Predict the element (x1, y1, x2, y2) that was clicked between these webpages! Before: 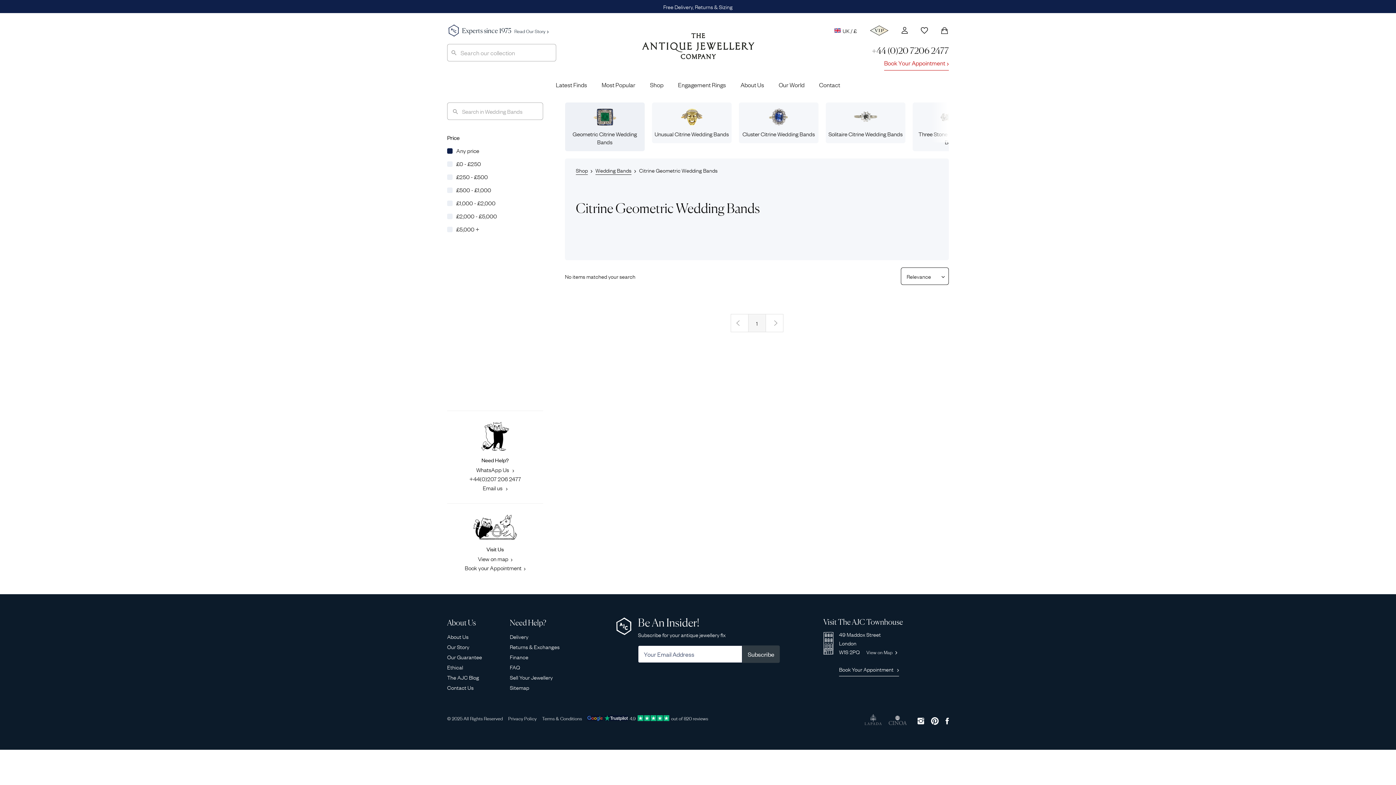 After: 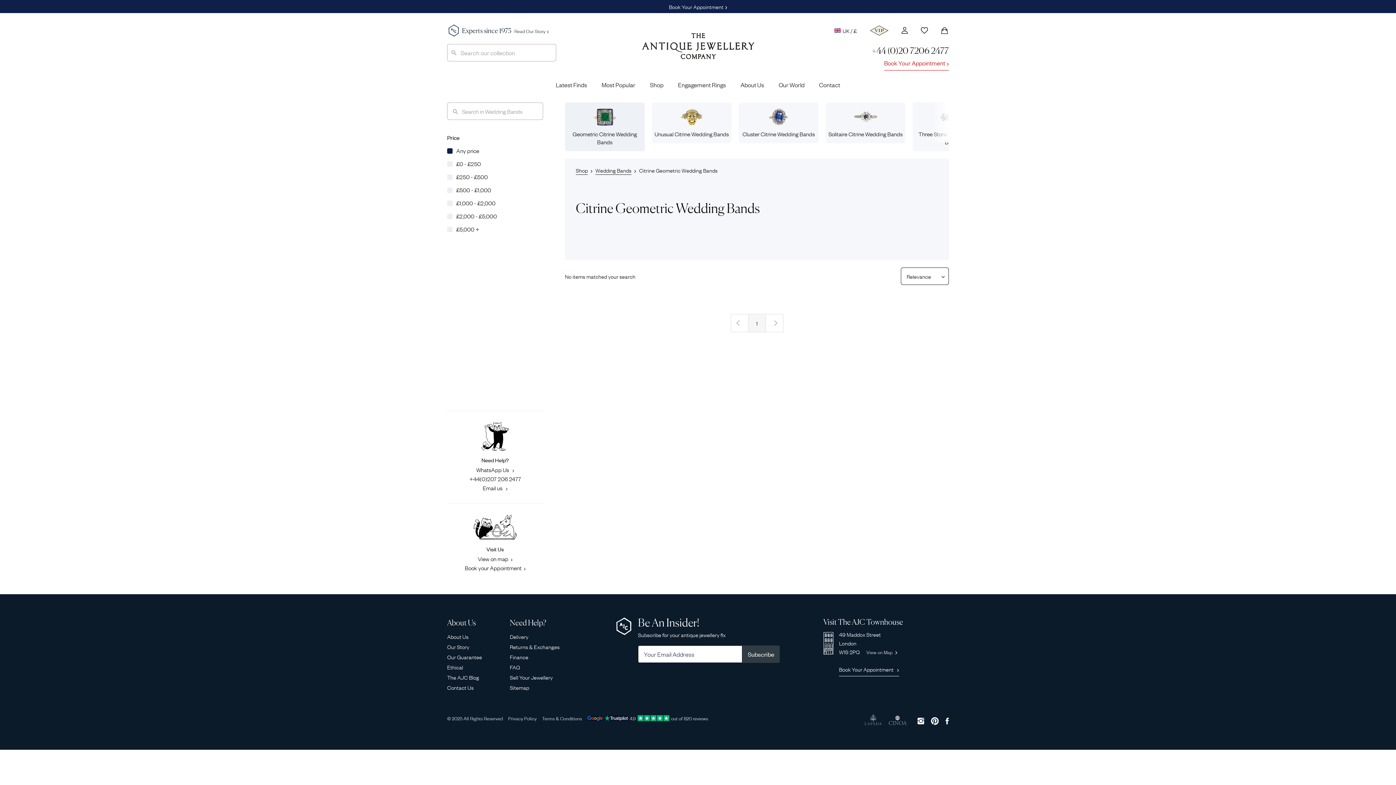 Action: label: Instagram bbox: (917, 716, 924, 726)